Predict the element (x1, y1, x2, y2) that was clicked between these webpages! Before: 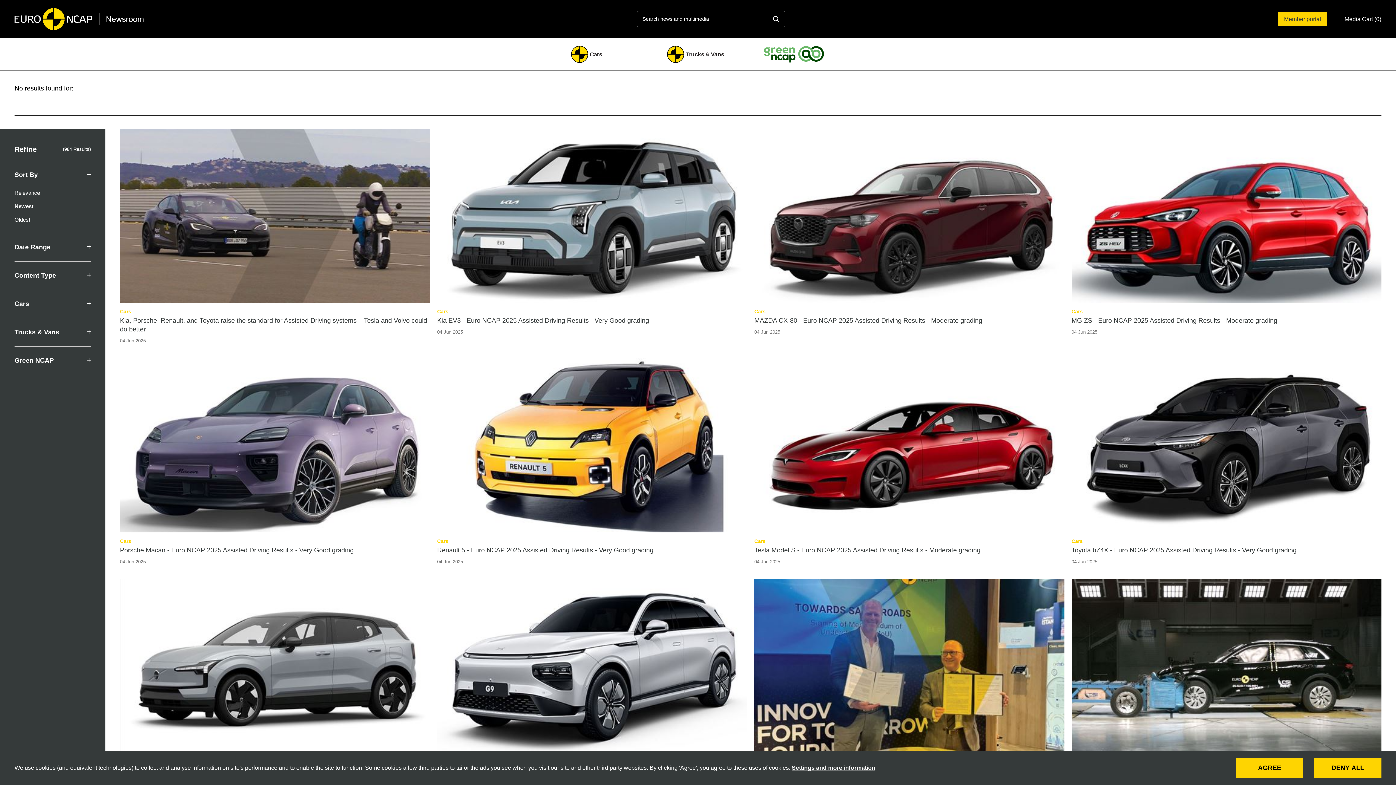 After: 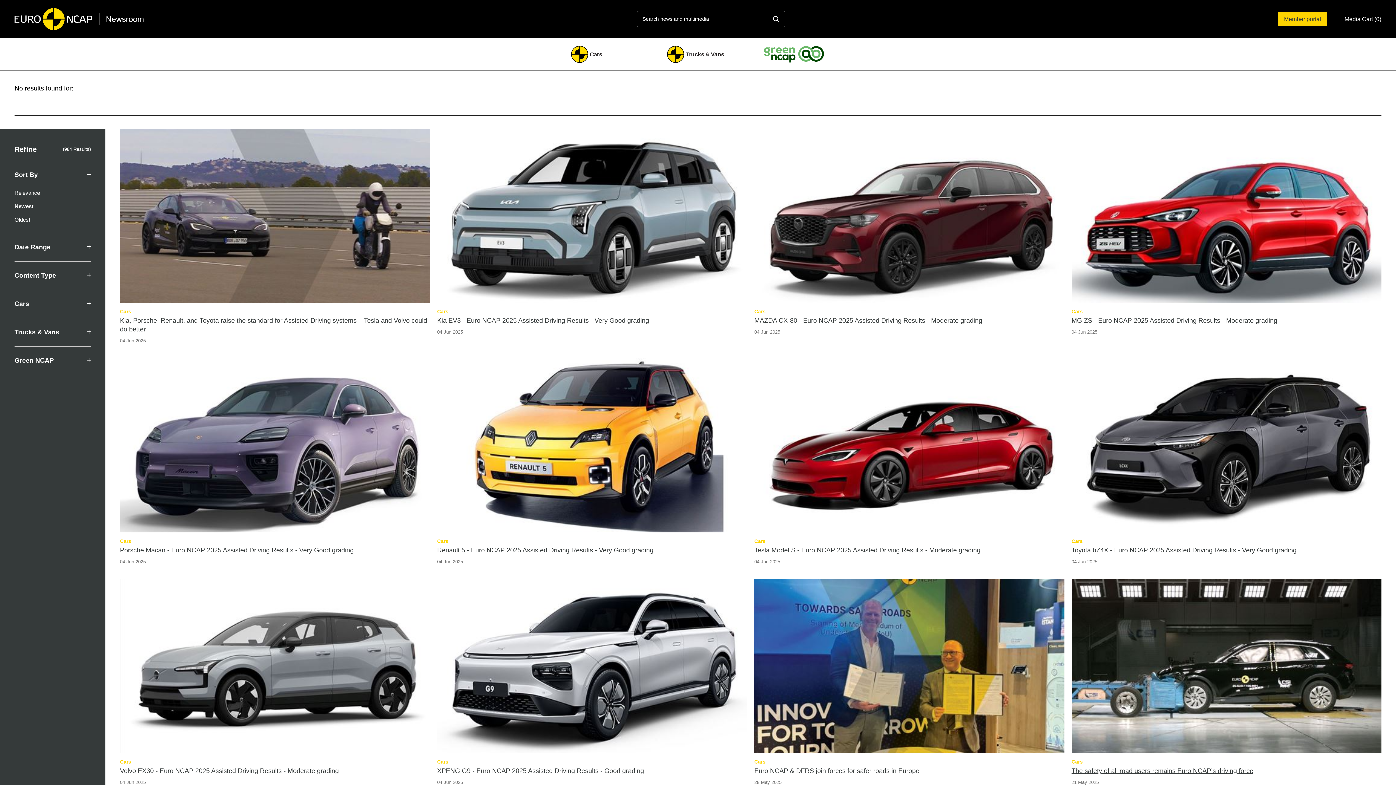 Action: label: DENY ALL bbox: (1314, 758, 1381, 778)